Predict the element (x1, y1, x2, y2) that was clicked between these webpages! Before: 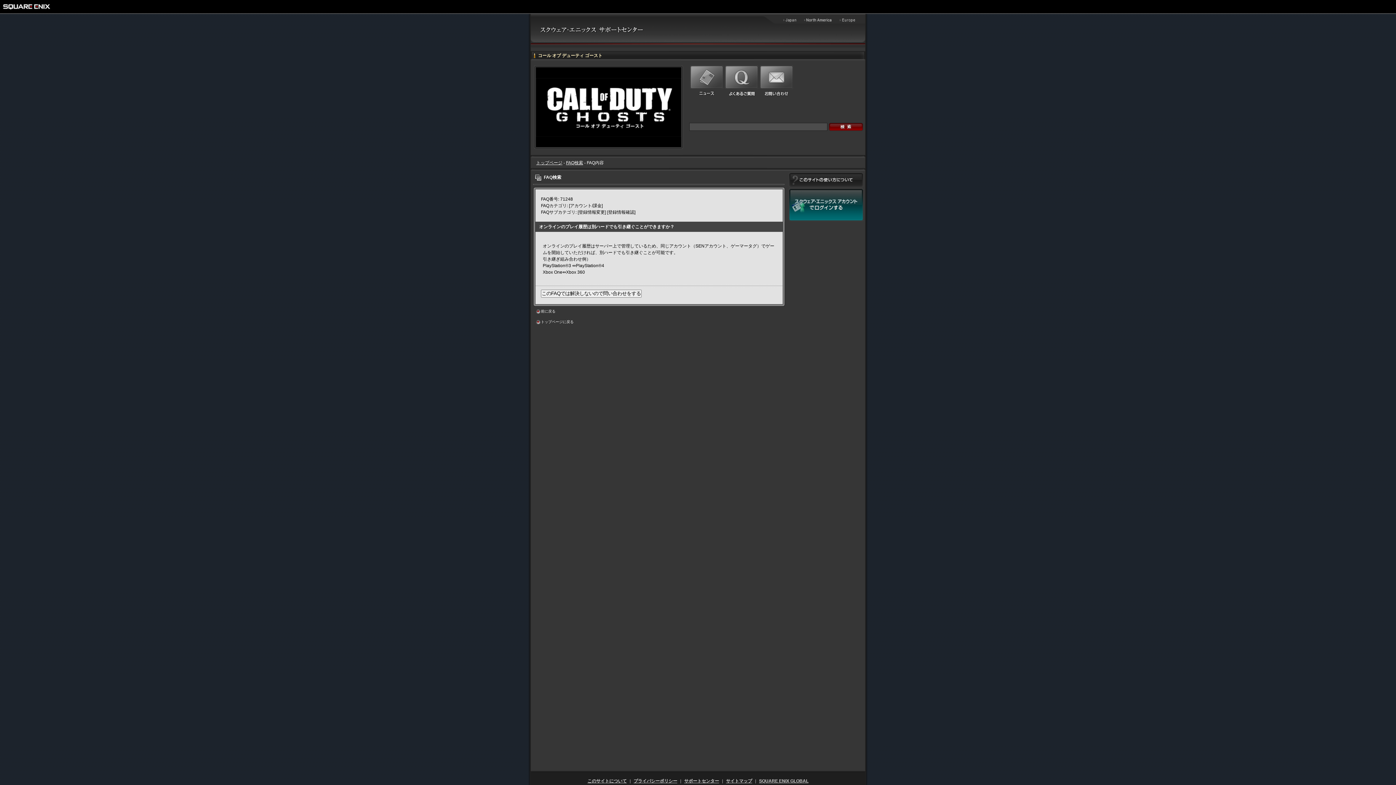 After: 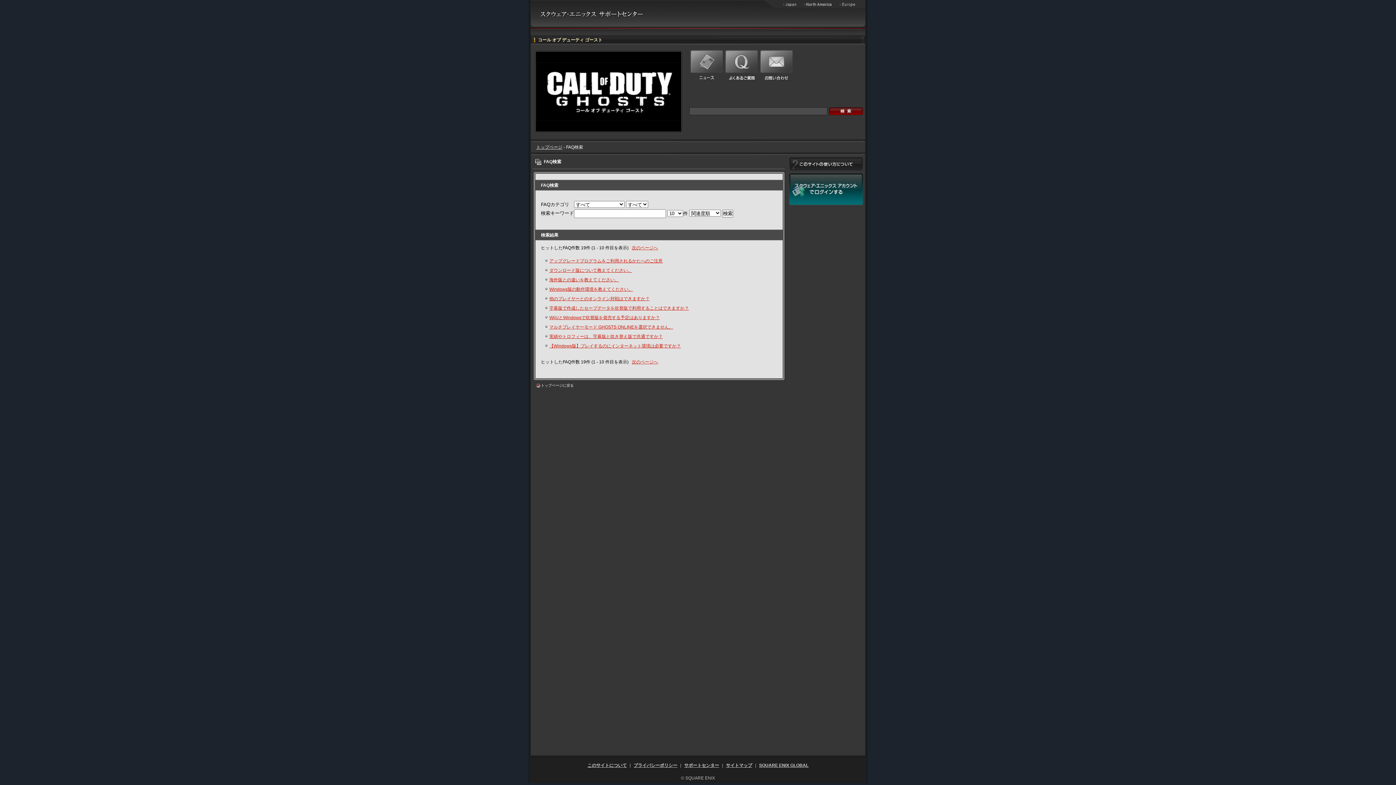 Action: bbox: (829, 122, 863, 130)